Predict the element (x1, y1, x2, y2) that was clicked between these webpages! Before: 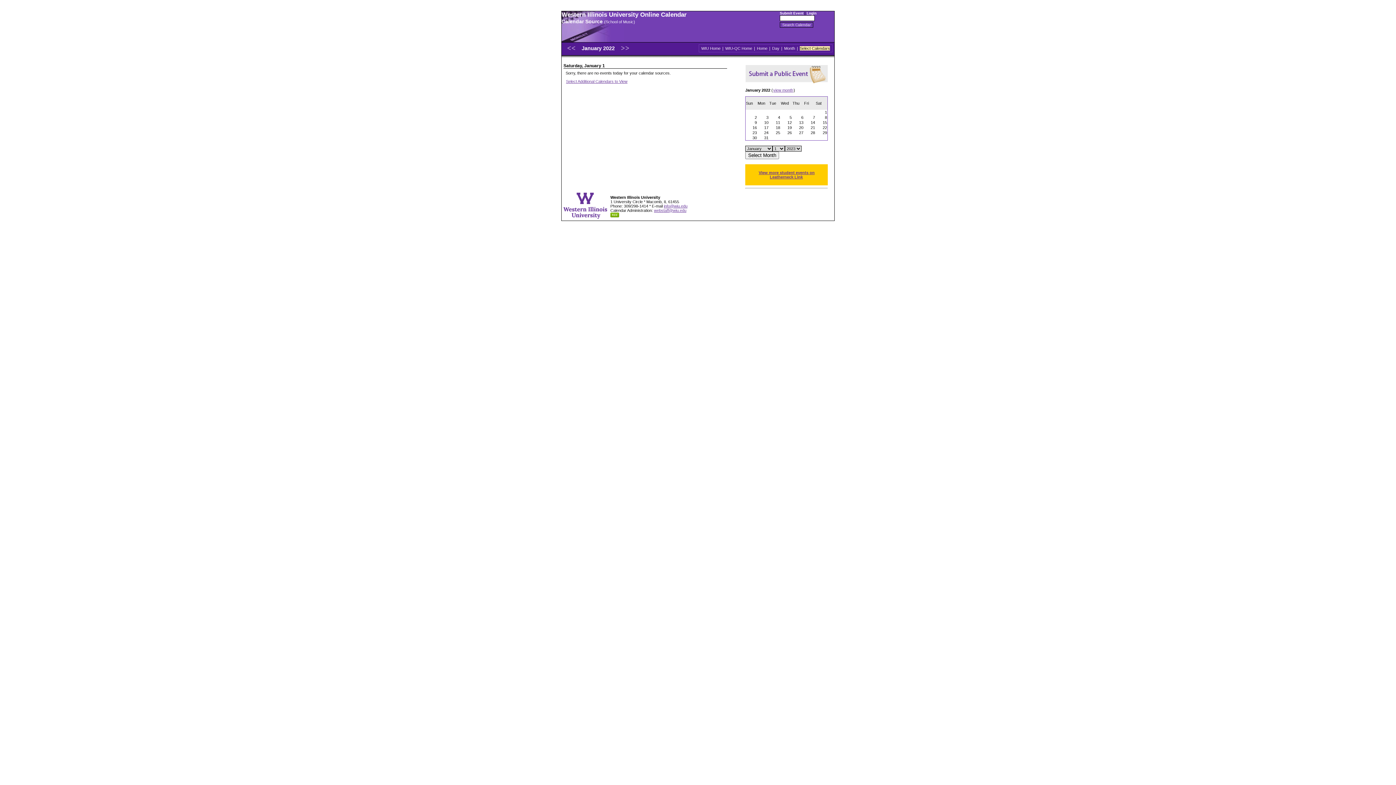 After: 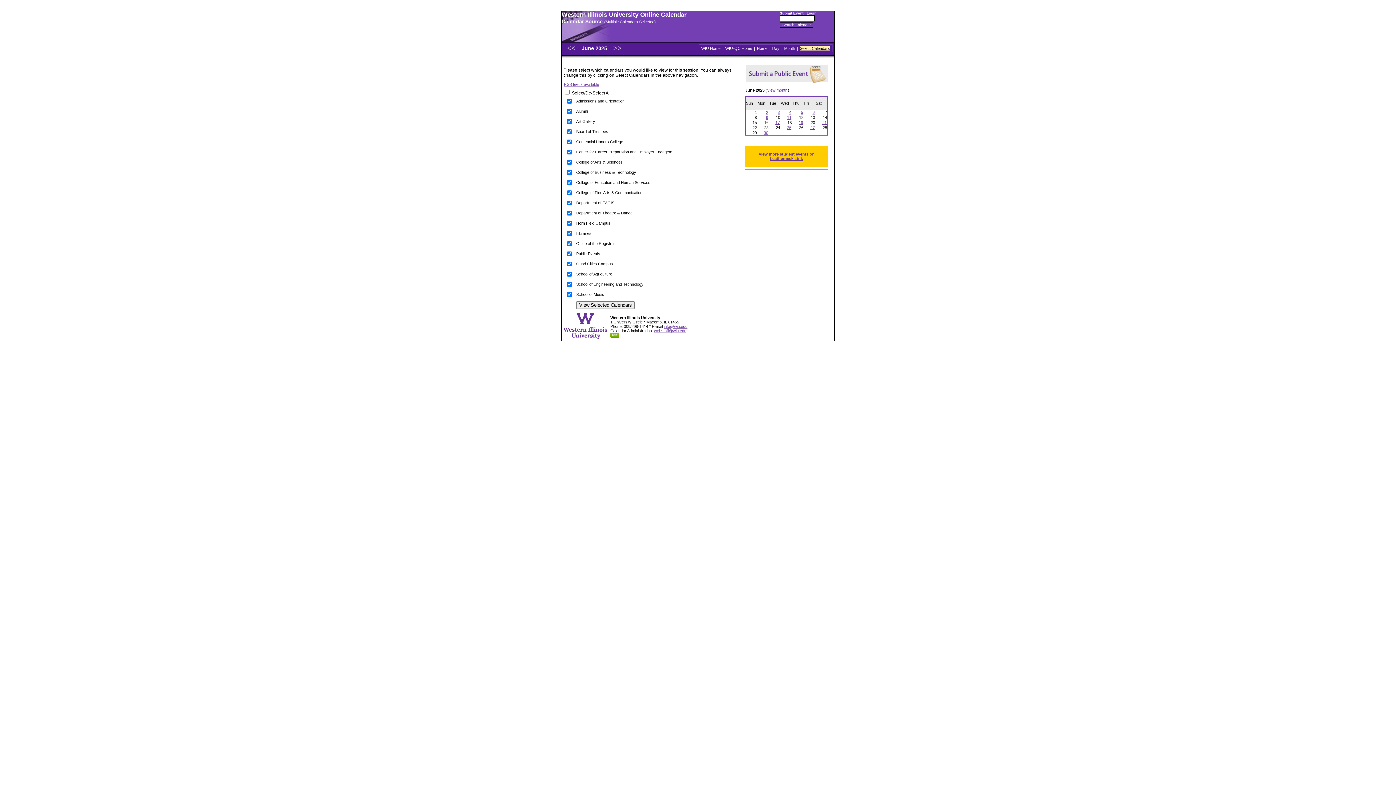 Action: label: Select Additional Calendars to View bbox: (565, 78, 628, 84)